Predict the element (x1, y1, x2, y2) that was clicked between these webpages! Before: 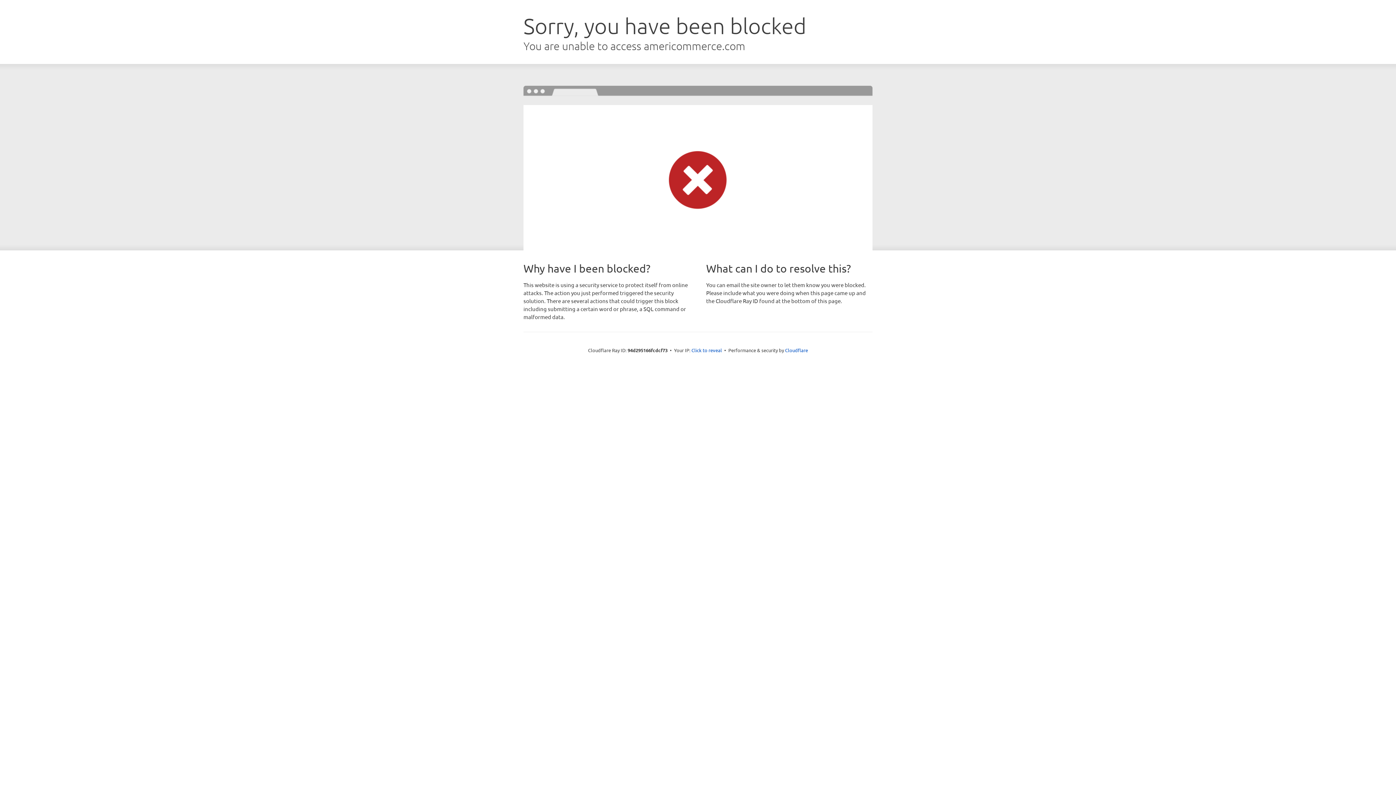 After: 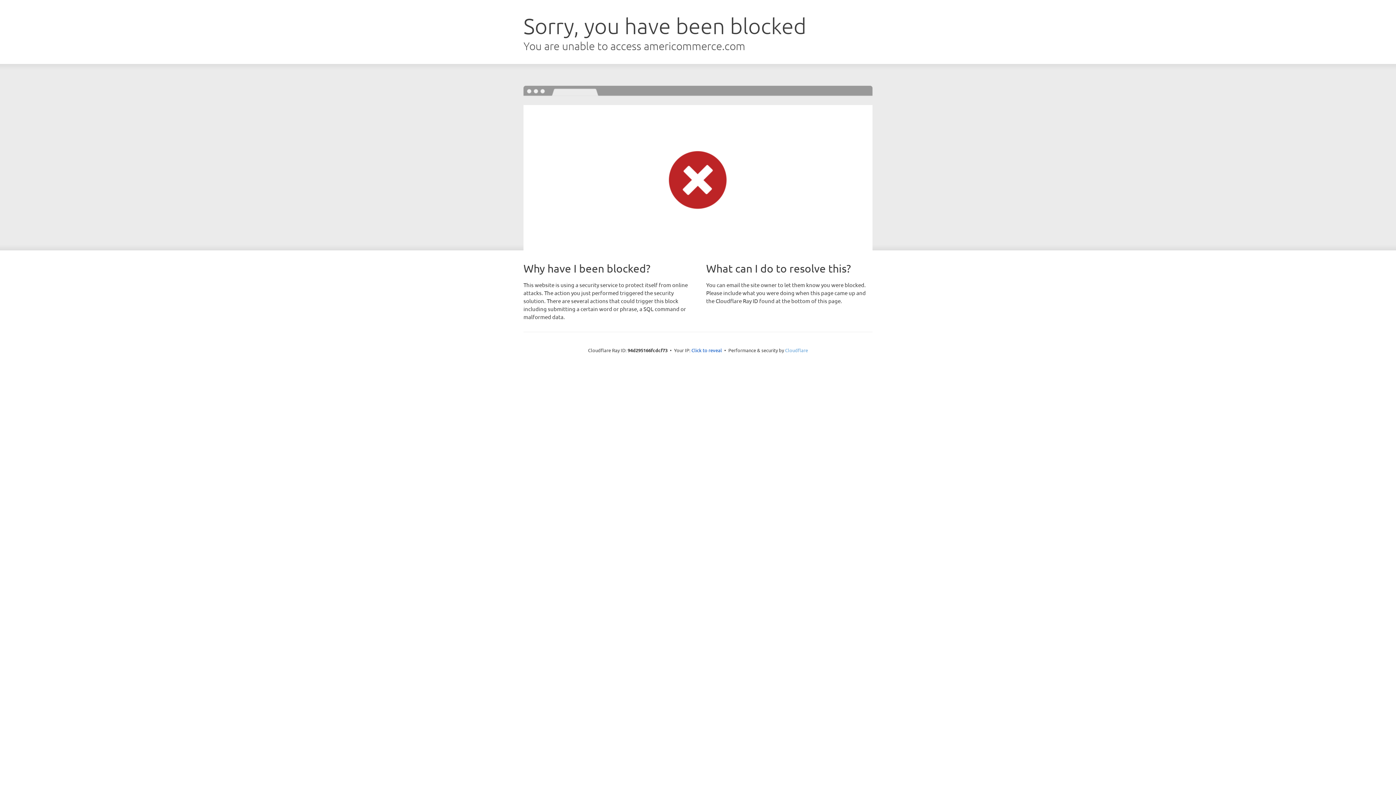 Action: label: Cloudflare bbox: (785, 347, 808, 353)